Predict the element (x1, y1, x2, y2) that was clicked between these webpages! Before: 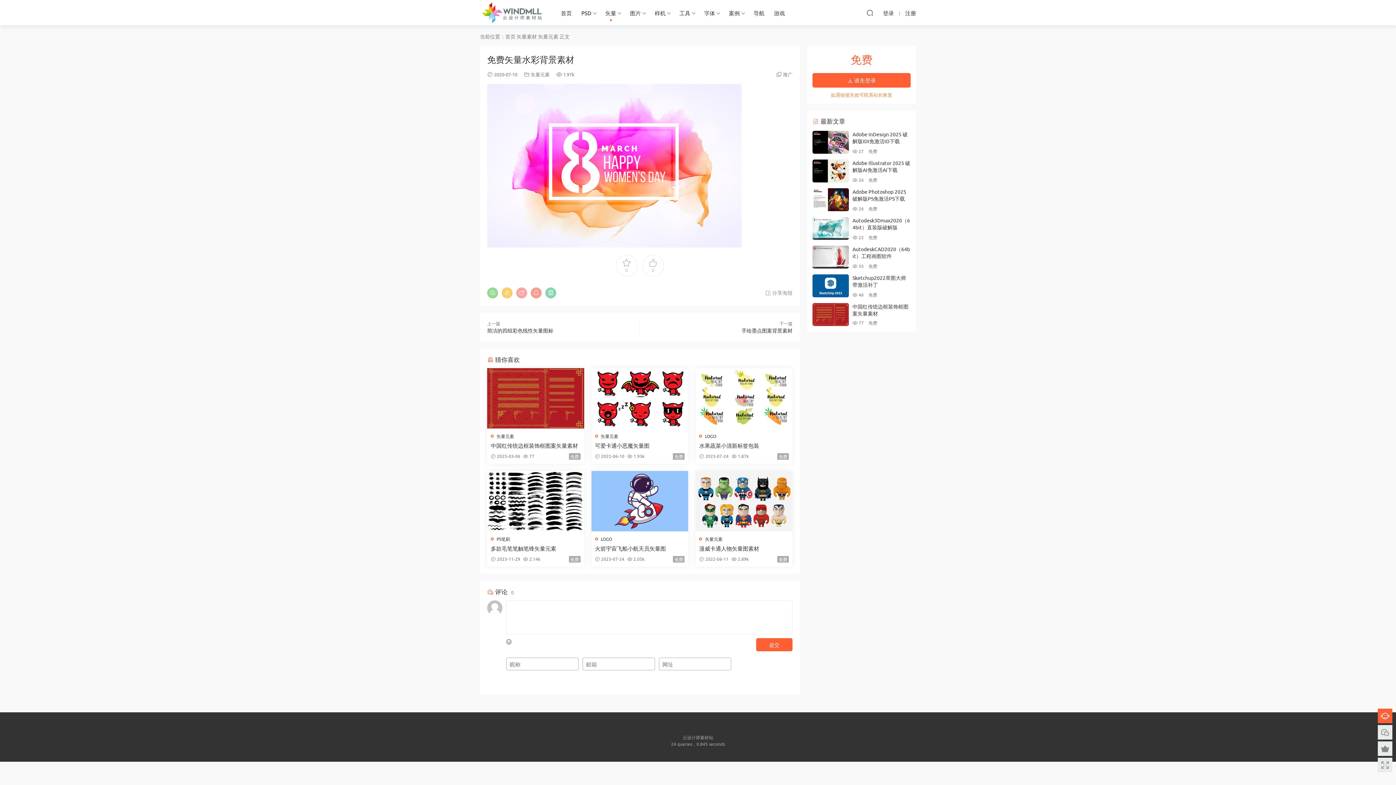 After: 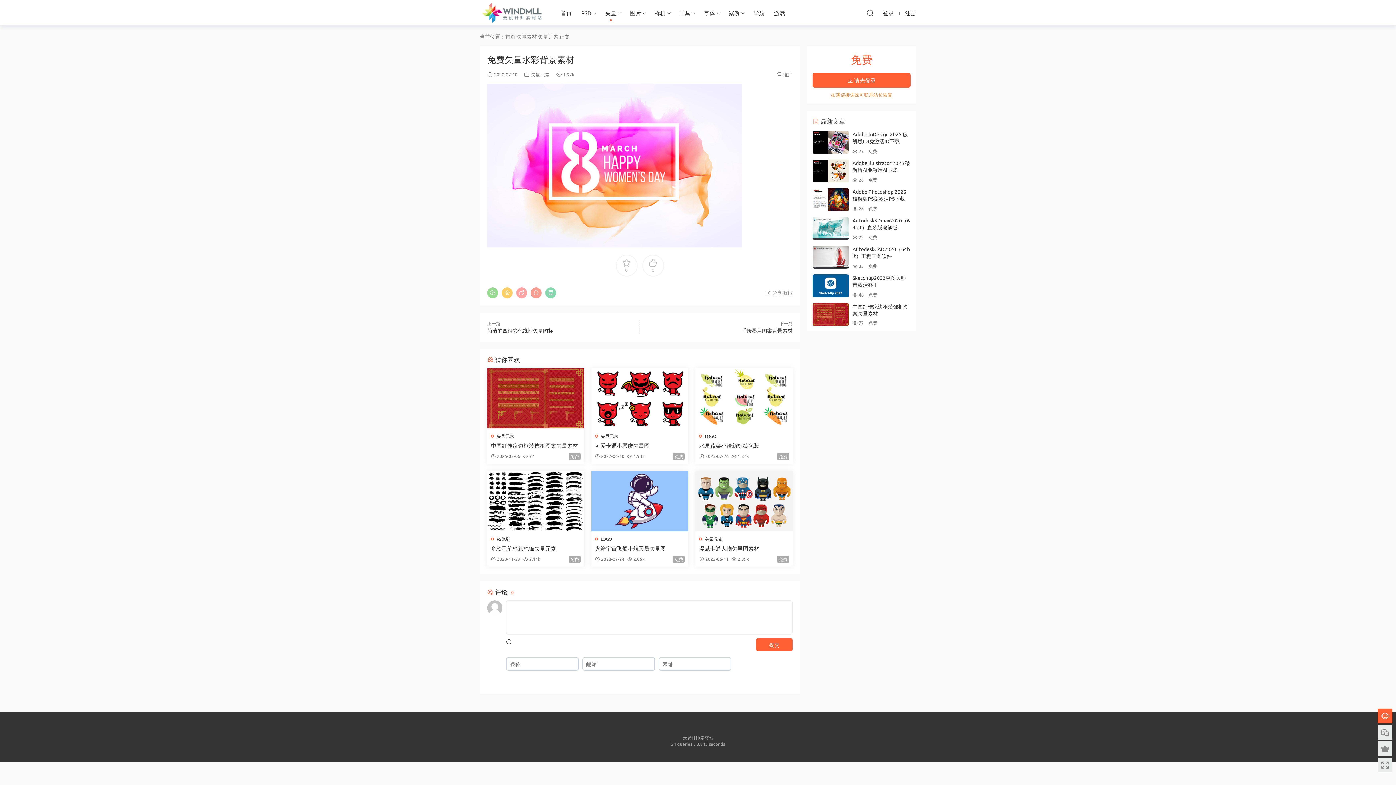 Action: bbox: (783, 71, 792, 77) label: 推广